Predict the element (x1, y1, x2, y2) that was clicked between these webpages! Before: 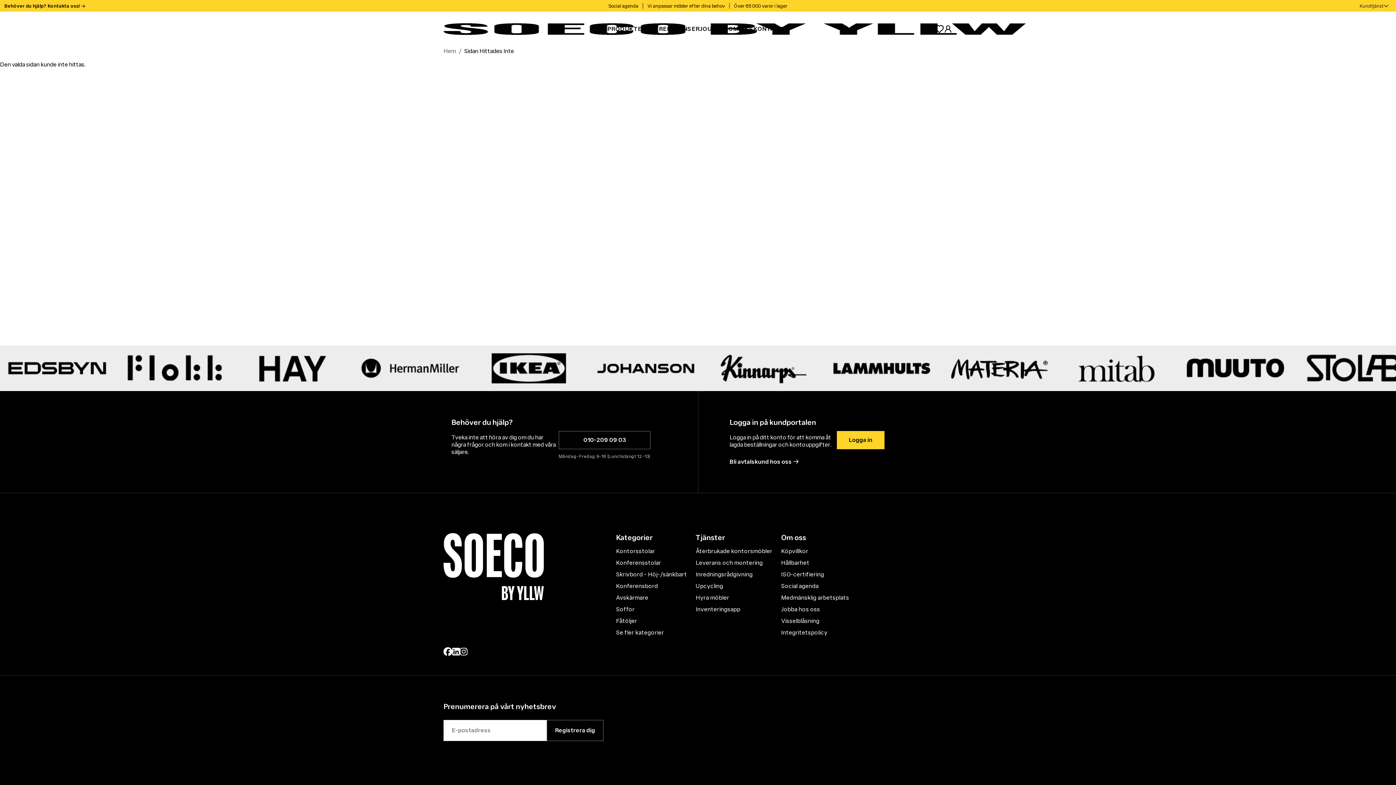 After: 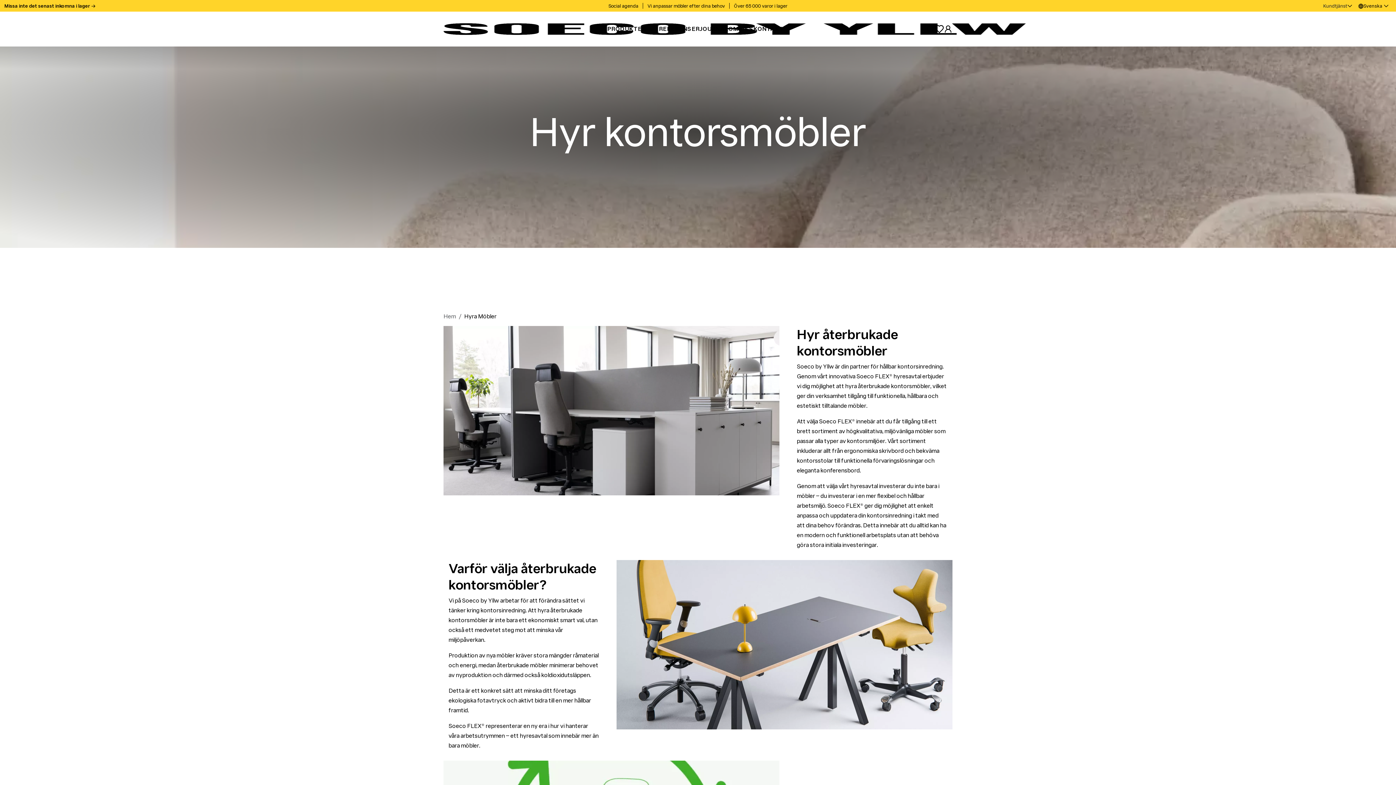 Action: label: Hyra möbler bbox: (695, 592, 781, 604)